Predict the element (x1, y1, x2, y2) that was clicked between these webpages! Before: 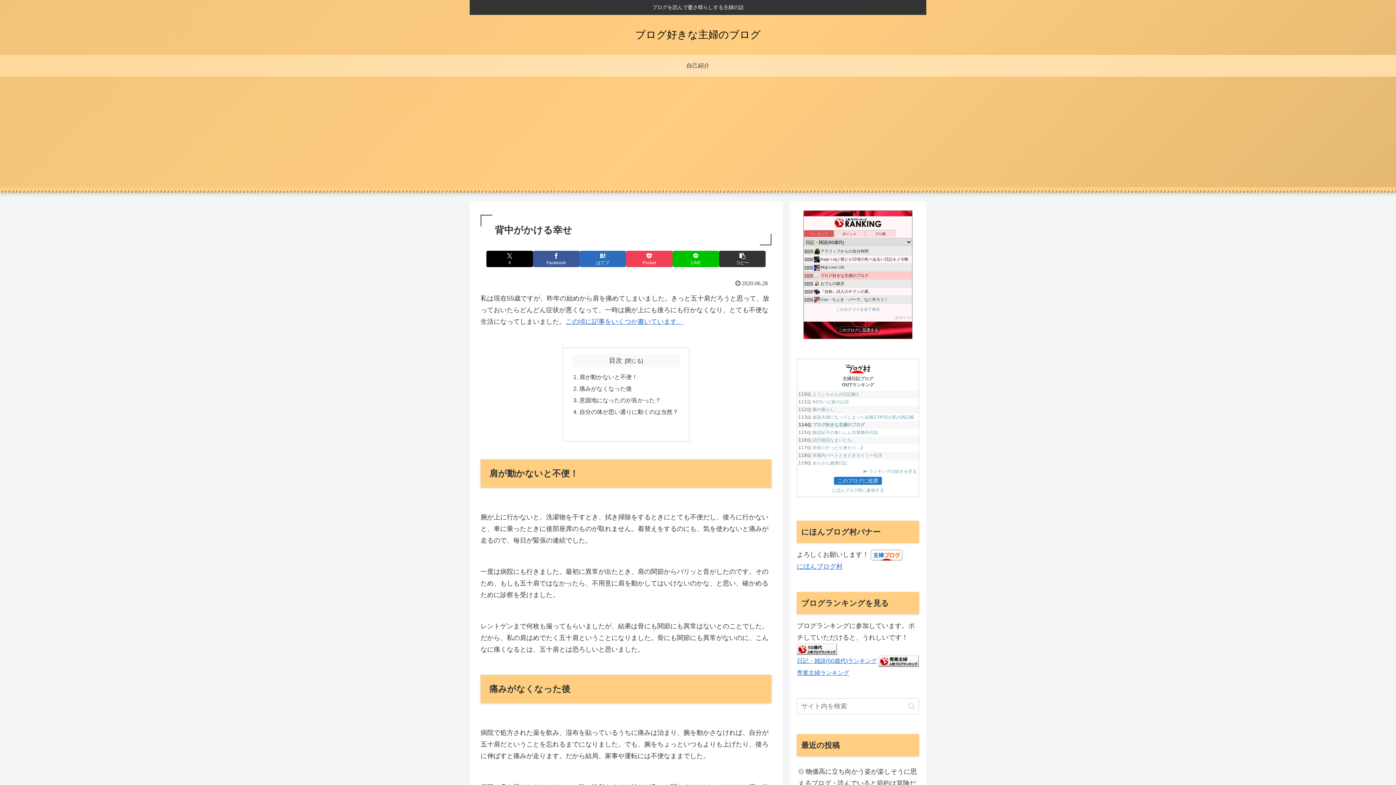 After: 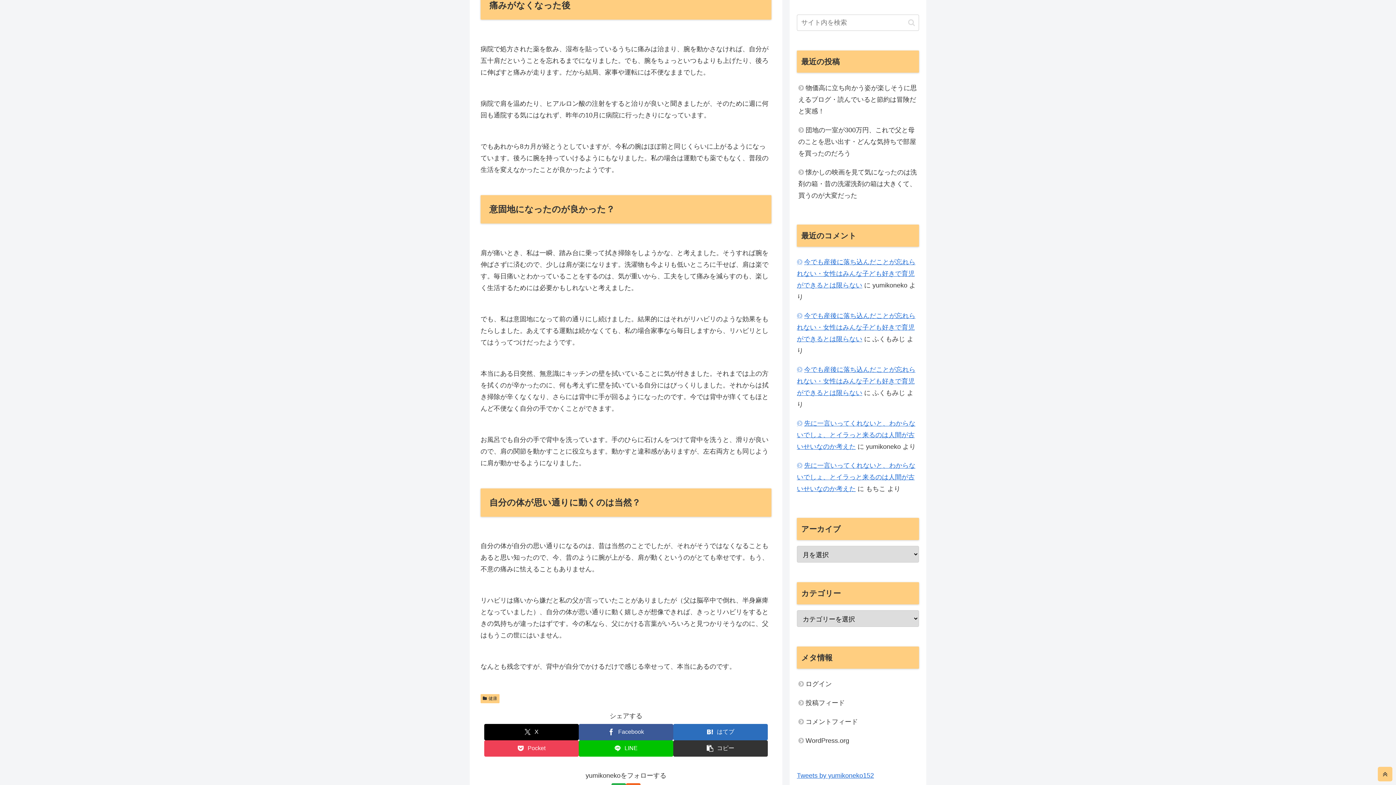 Action: bbox: (579, 385, 631, 391) label: 痛みがなくなった後